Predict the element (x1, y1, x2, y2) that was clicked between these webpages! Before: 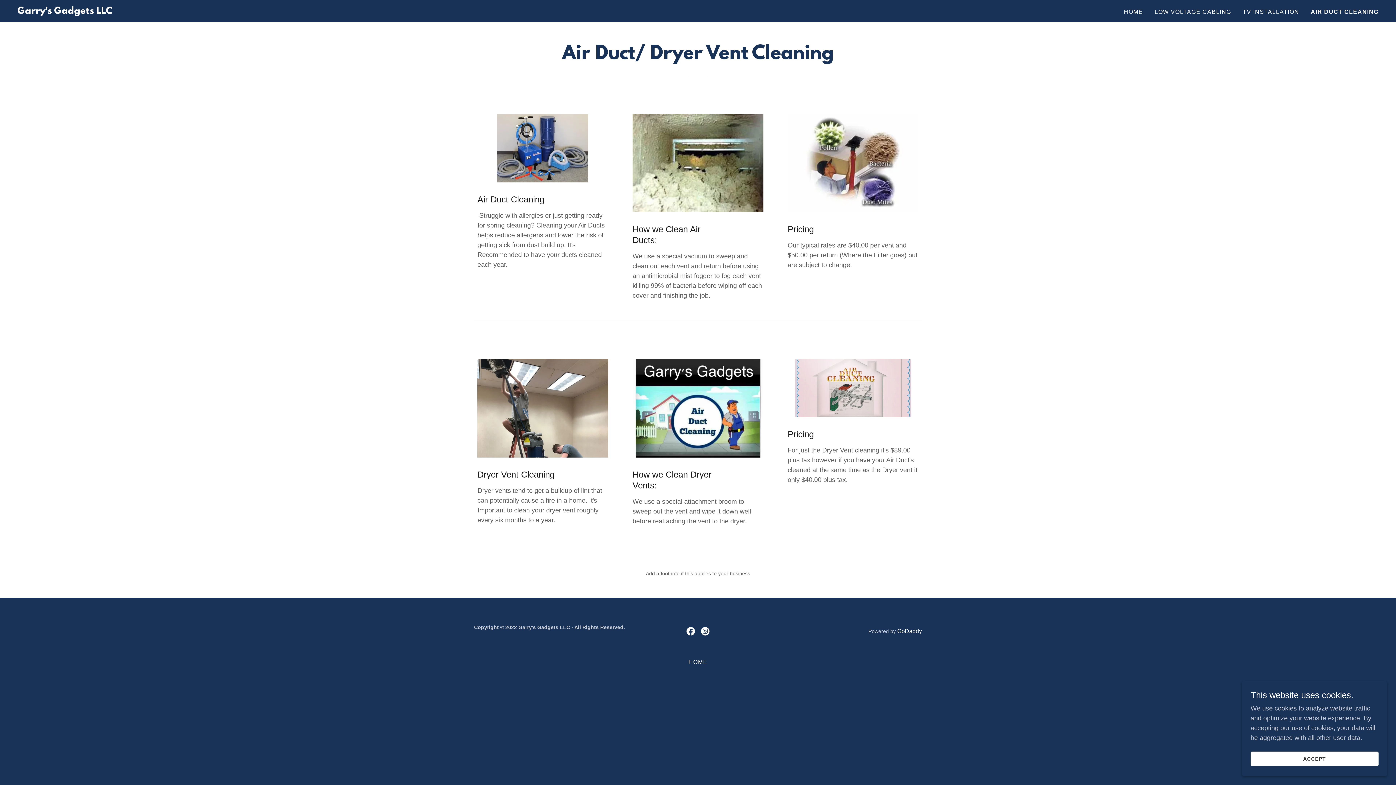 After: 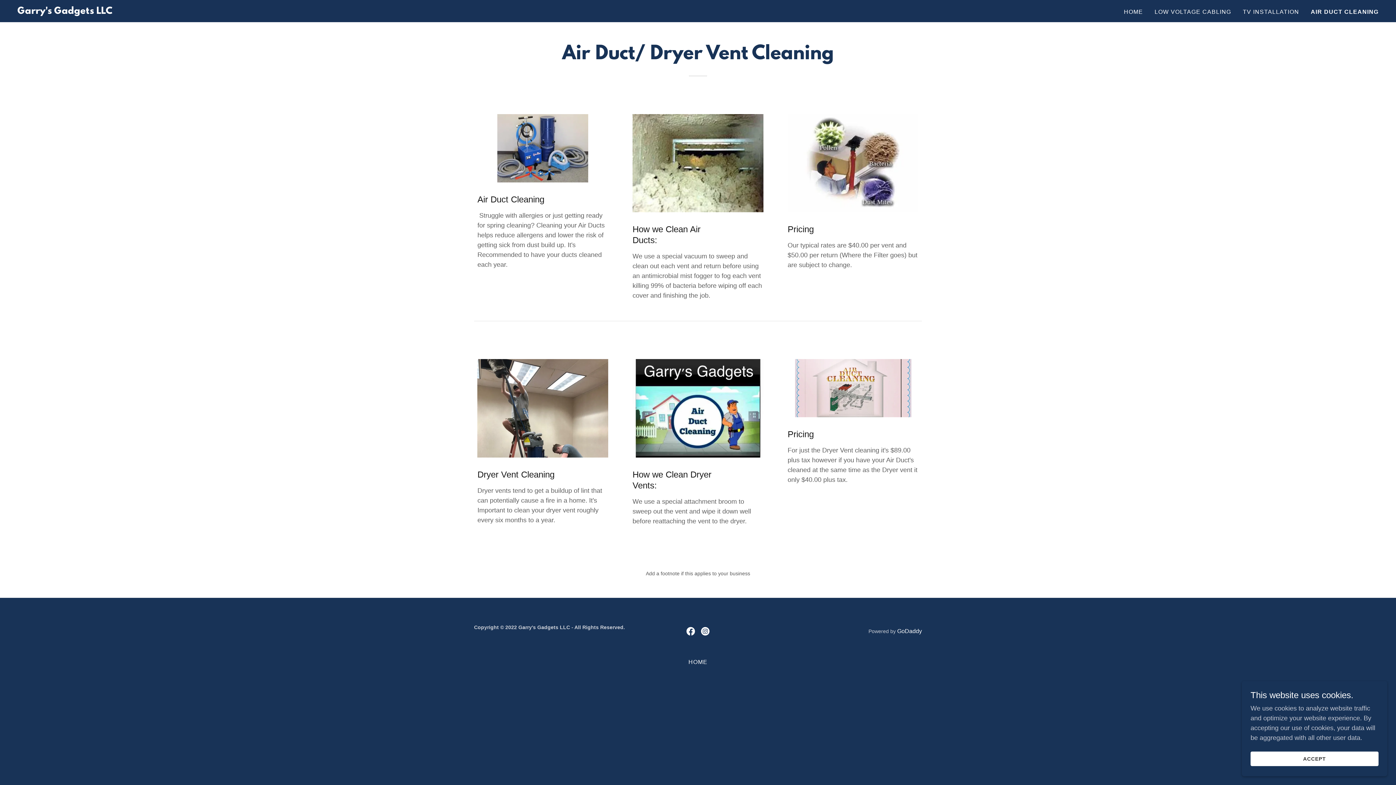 Action: bbox: (698, 624, 712, 638) label: Instagram Social Link